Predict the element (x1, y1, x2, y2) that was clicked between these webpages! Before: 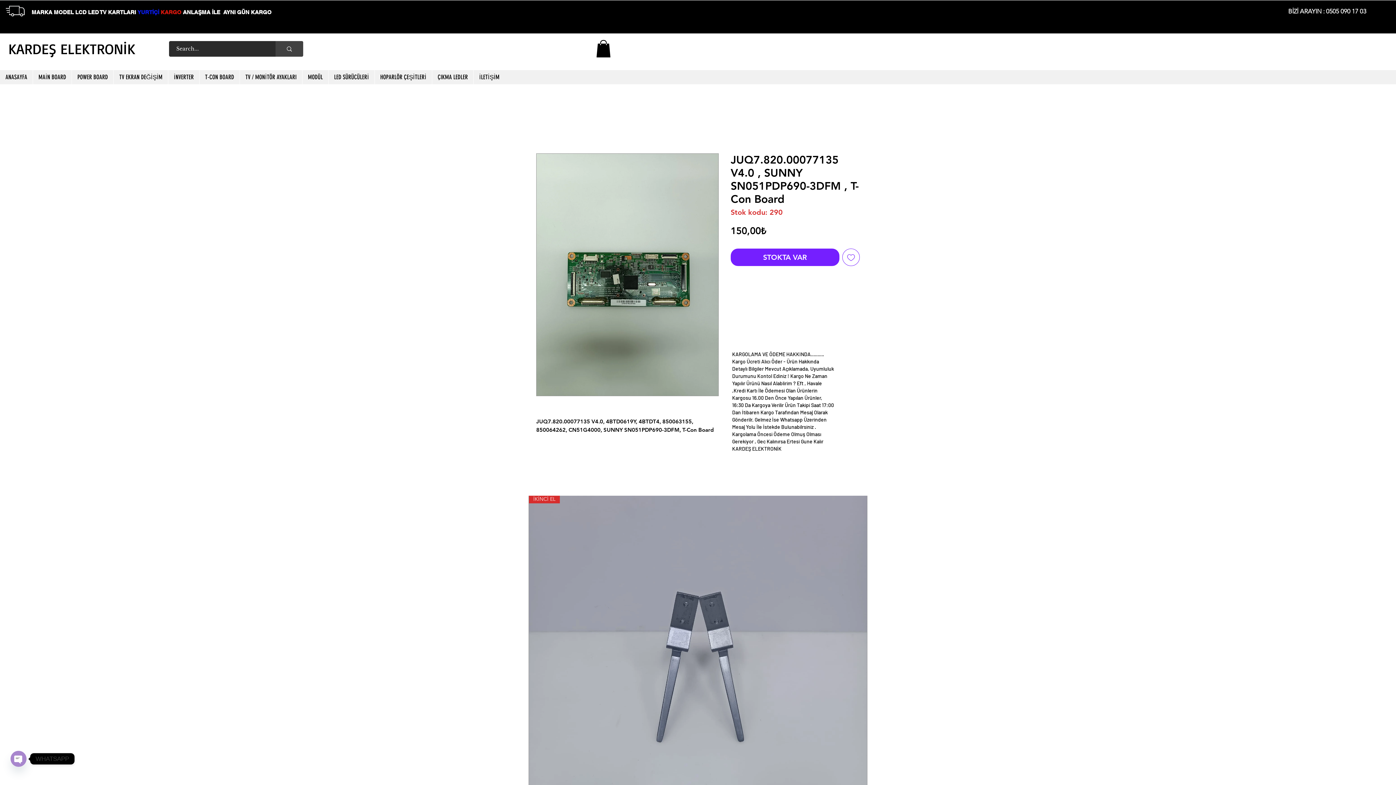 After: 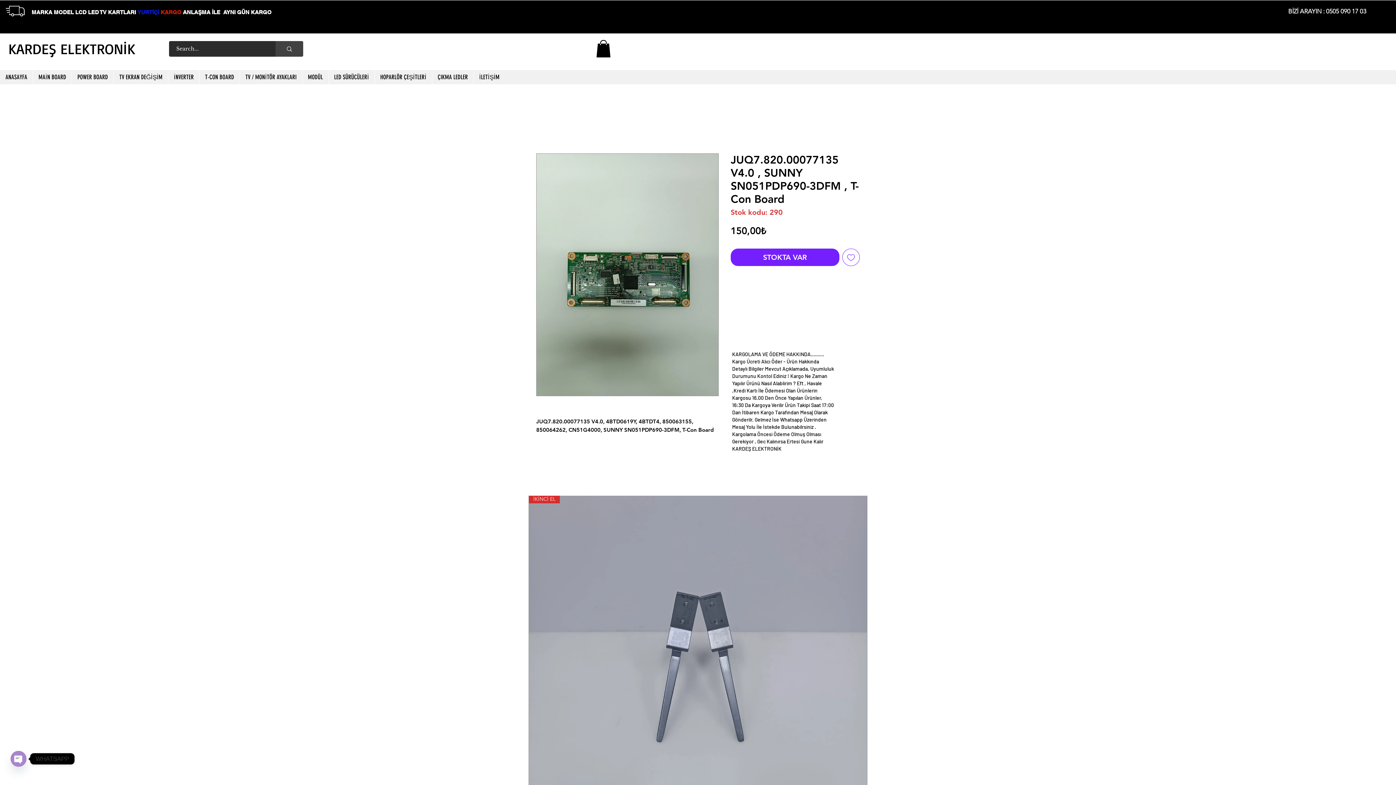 Action: label: BİZİ ARAYIN : 0505 090 17 03 bbox: (1288, 7, 1366, 14)